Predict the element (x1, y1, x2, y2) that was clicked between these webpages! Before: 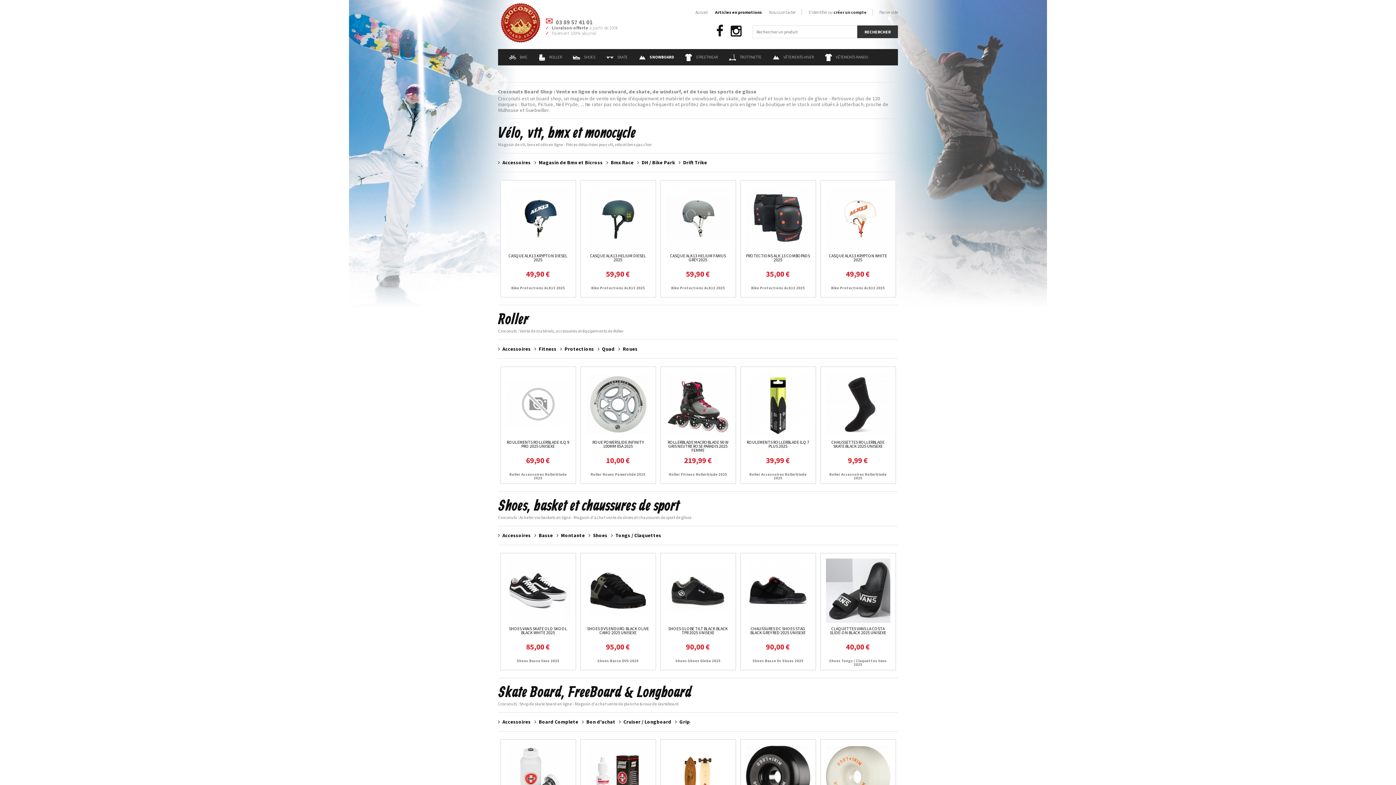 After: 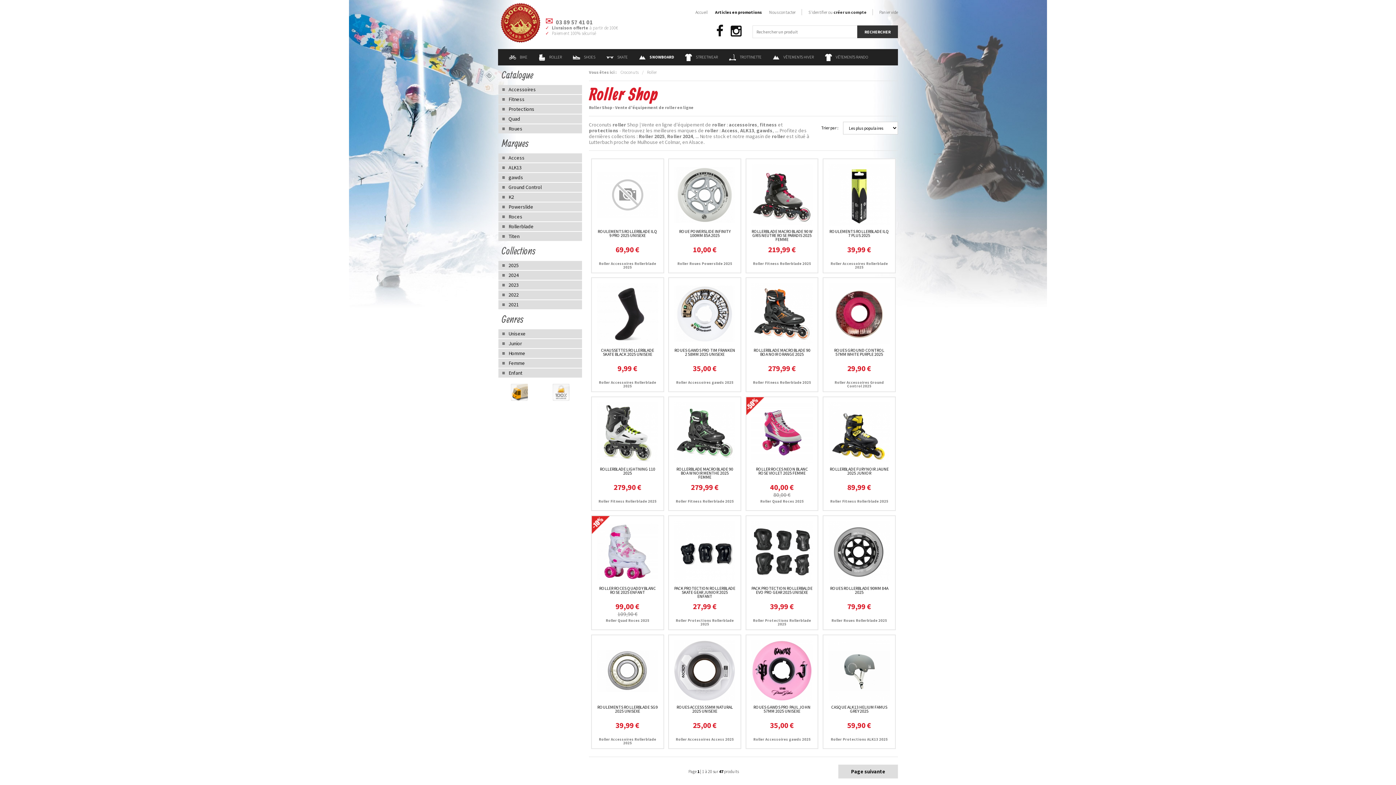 Action: bbox: (498, 310, 528, 329) label: Roller